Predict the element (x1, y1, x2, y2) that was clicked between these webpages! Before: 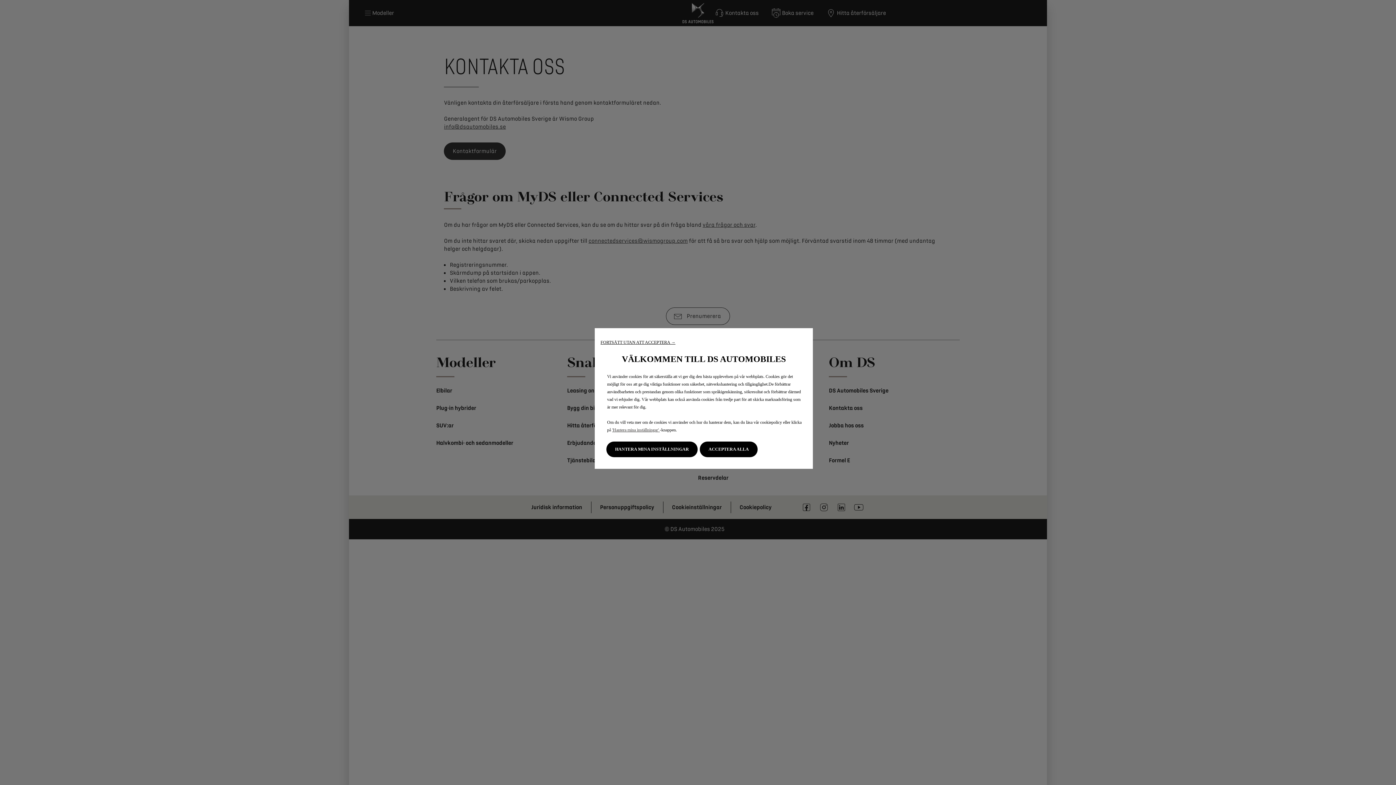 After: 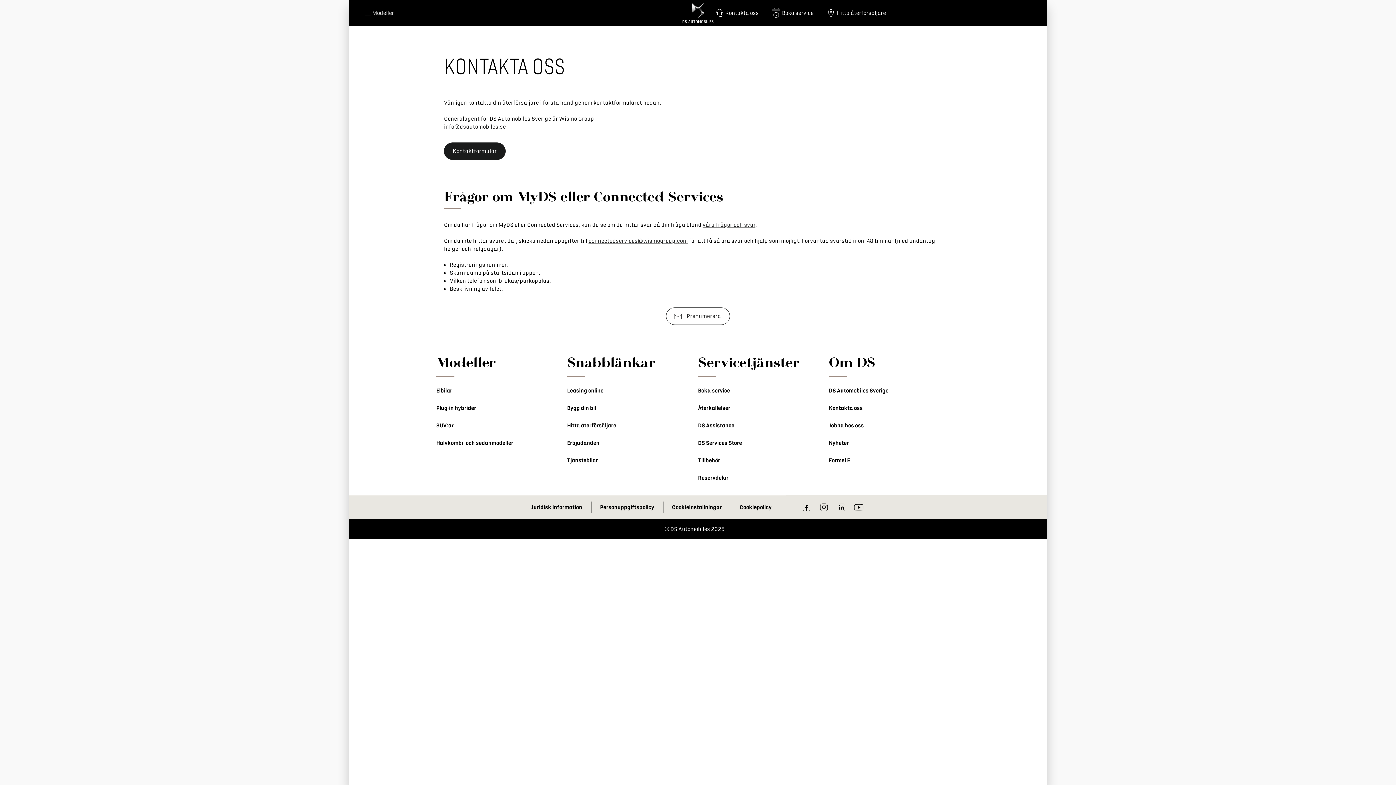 Action: label: FORTSÄTT UTAN ATT ACCEPTERA → bbox: (600, 340, 675, 345)